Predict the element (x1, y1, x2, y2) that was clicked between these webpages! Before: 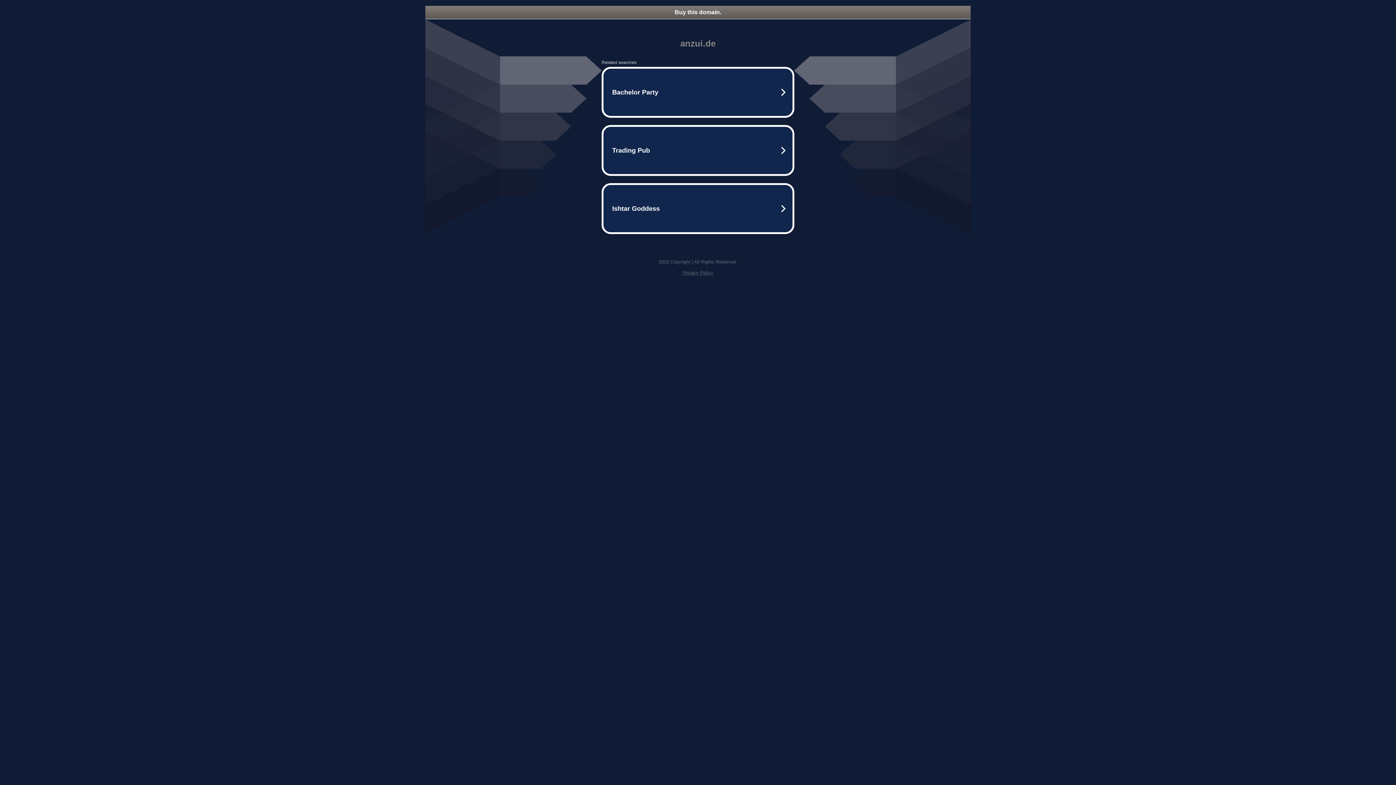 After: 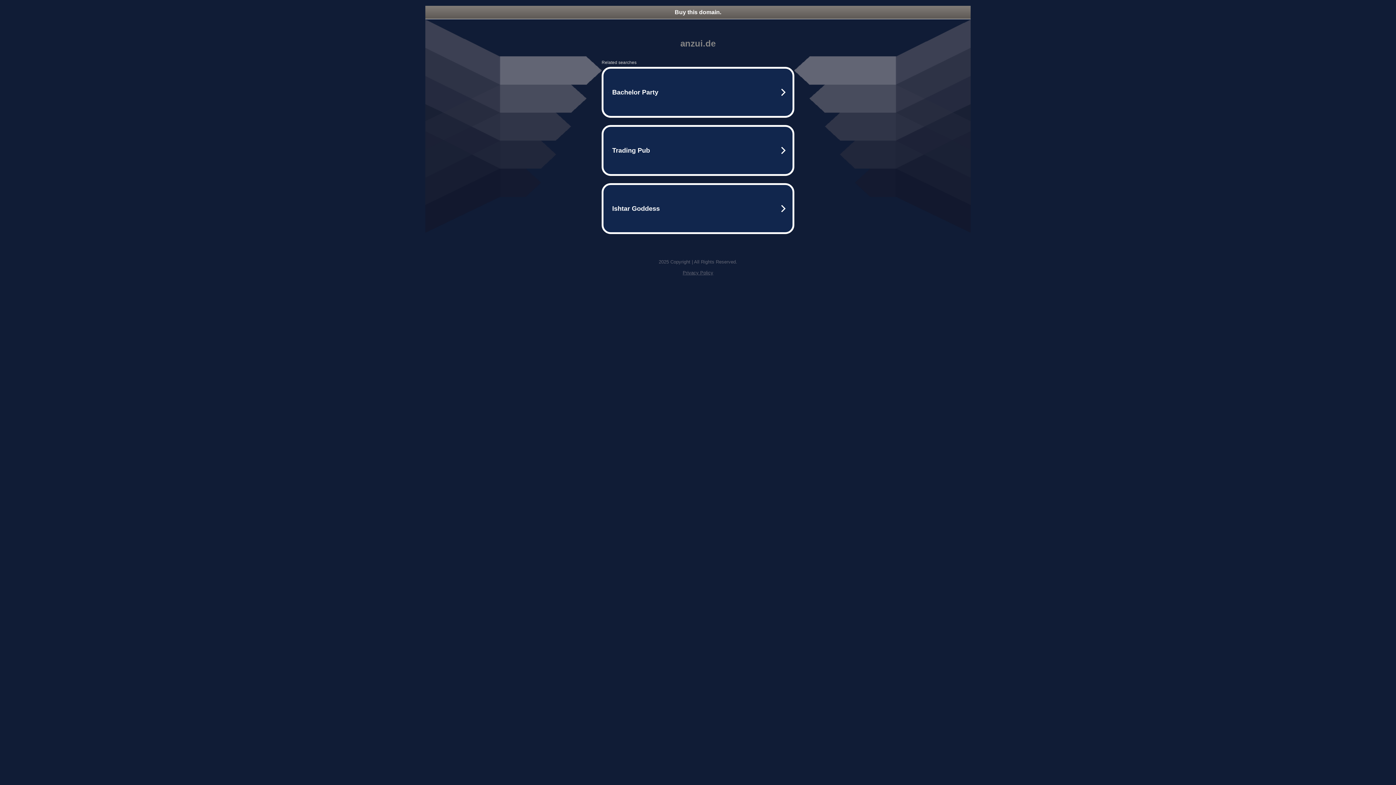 Action: label: Privacy Policy bbox: (682, 270, 713, 275)